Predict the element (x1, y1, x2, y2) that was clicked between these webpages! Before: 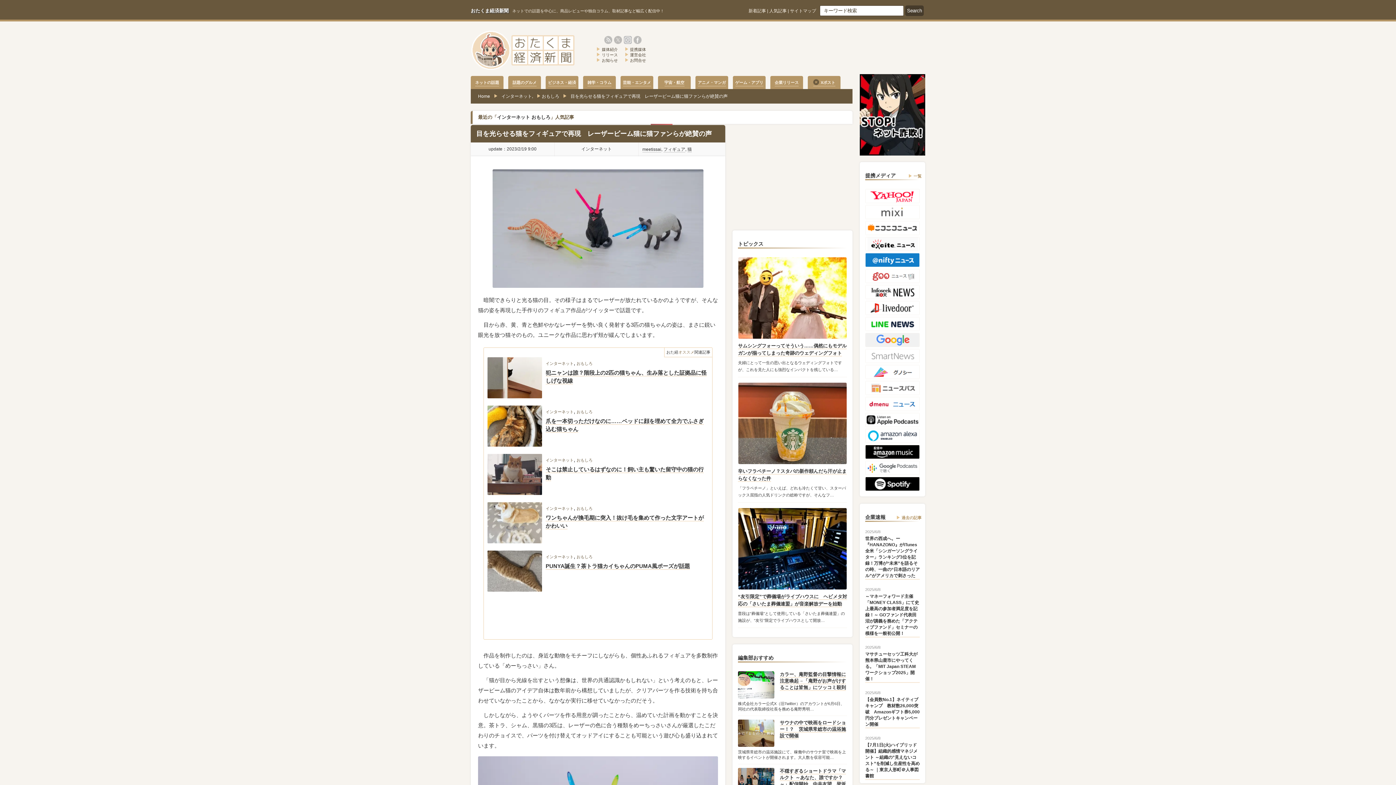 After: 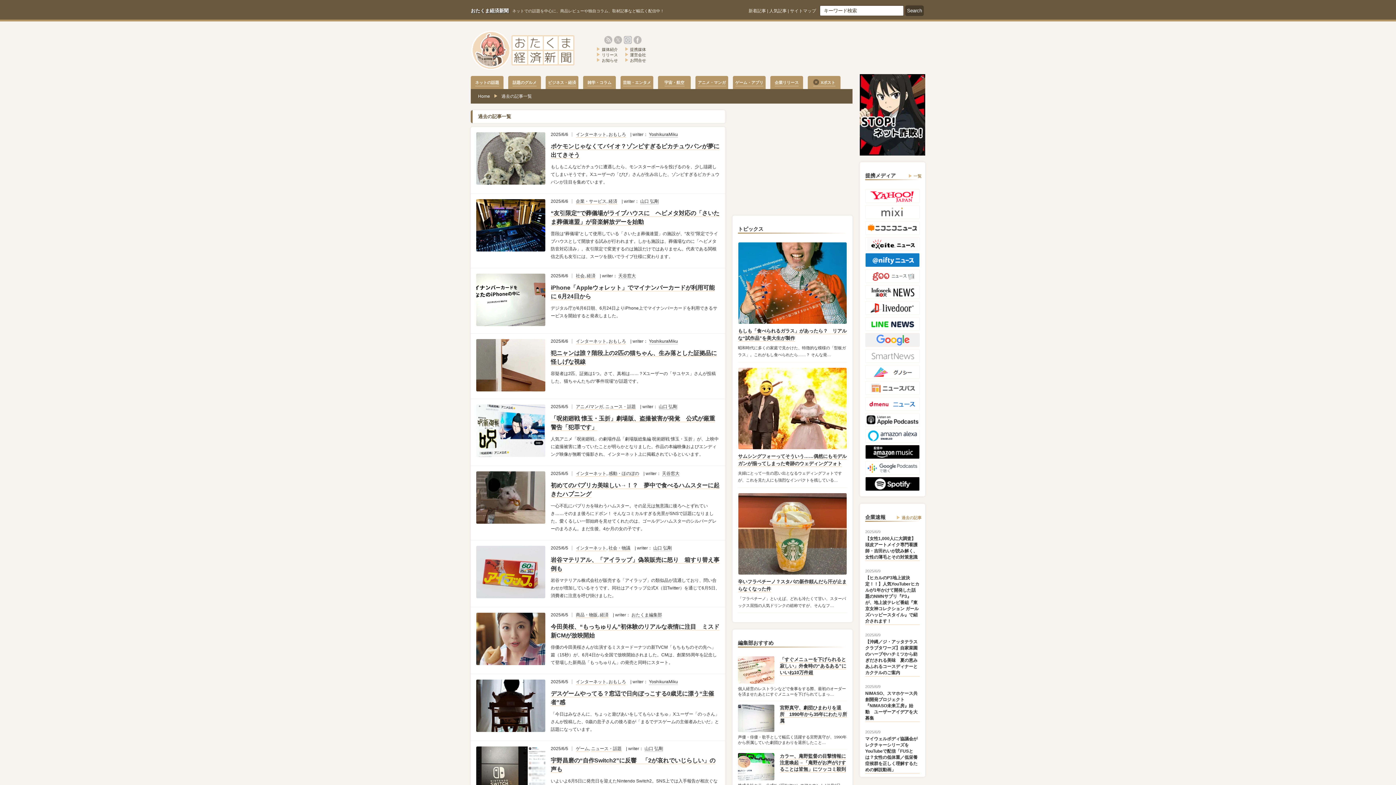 Action: label: 新着記事 bbox: (748, 8, 766, 13)